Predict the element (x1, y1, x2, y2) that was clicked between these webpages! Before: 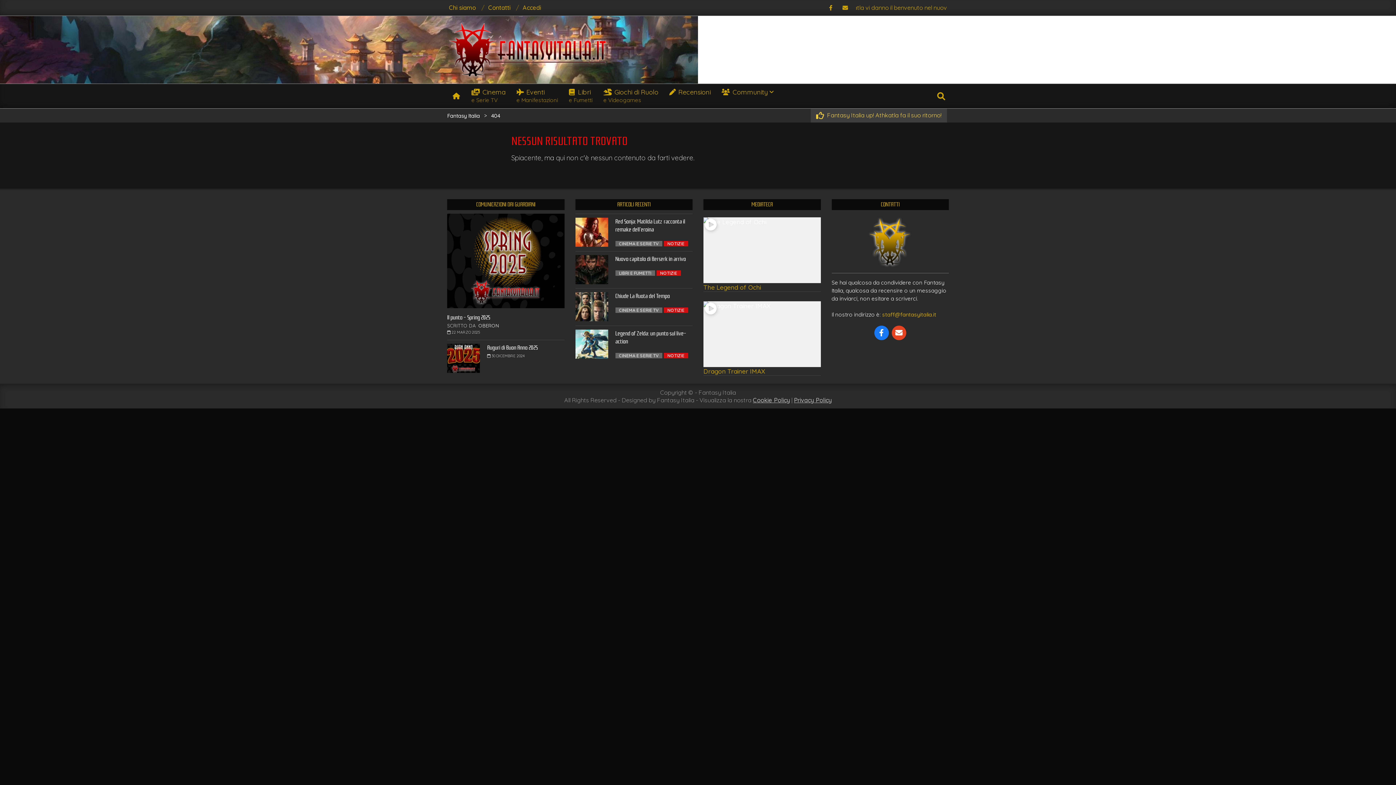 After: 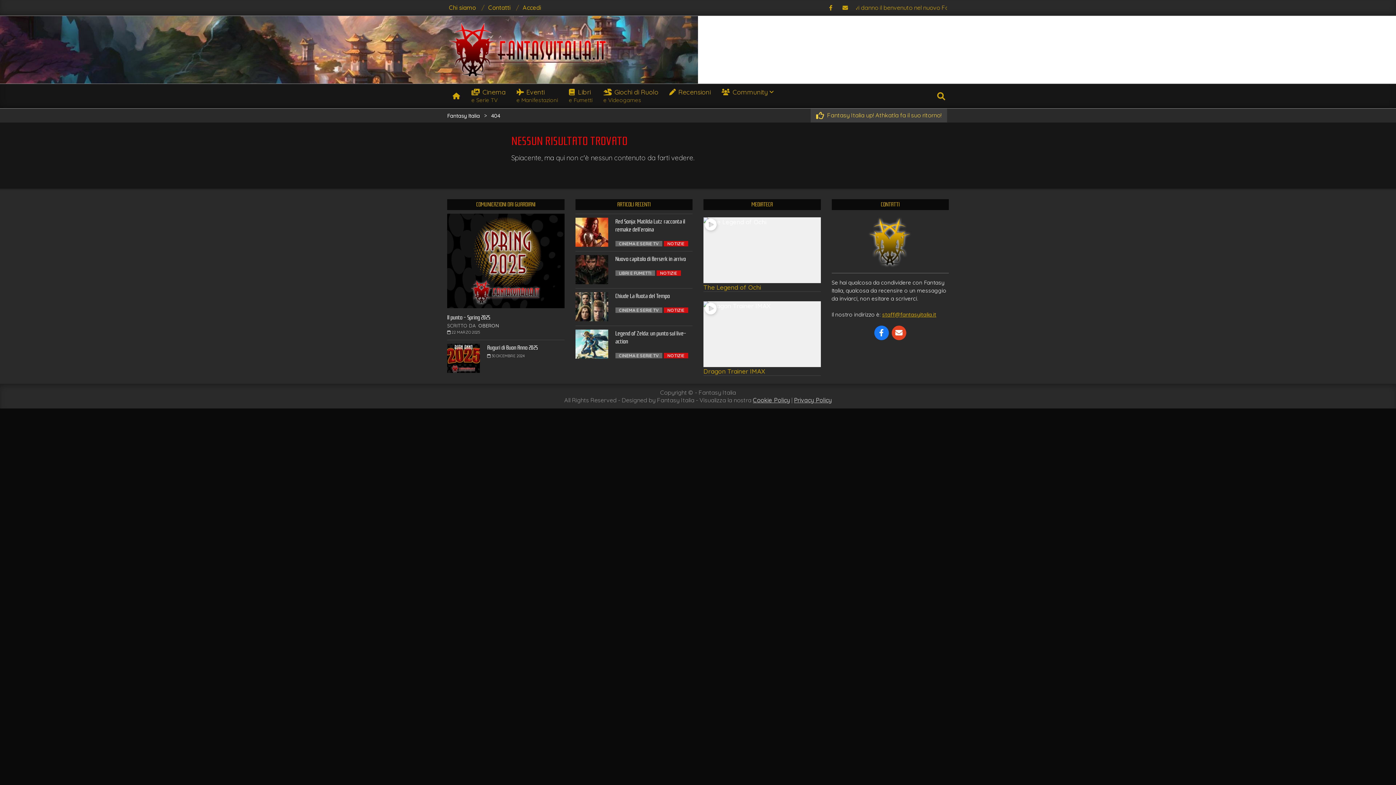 Action: bbox: (882, 311, 936, 318) label: staff@fantasyitalia.it